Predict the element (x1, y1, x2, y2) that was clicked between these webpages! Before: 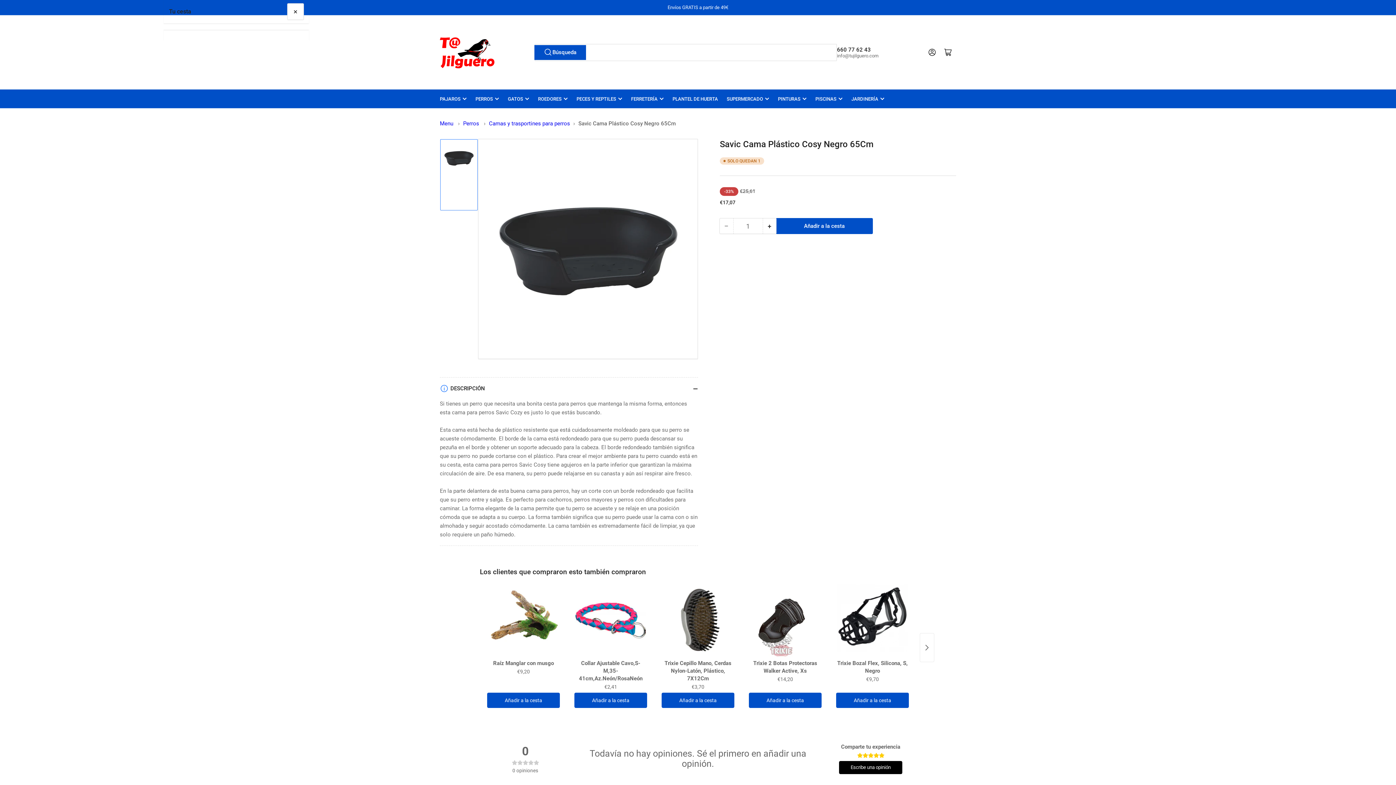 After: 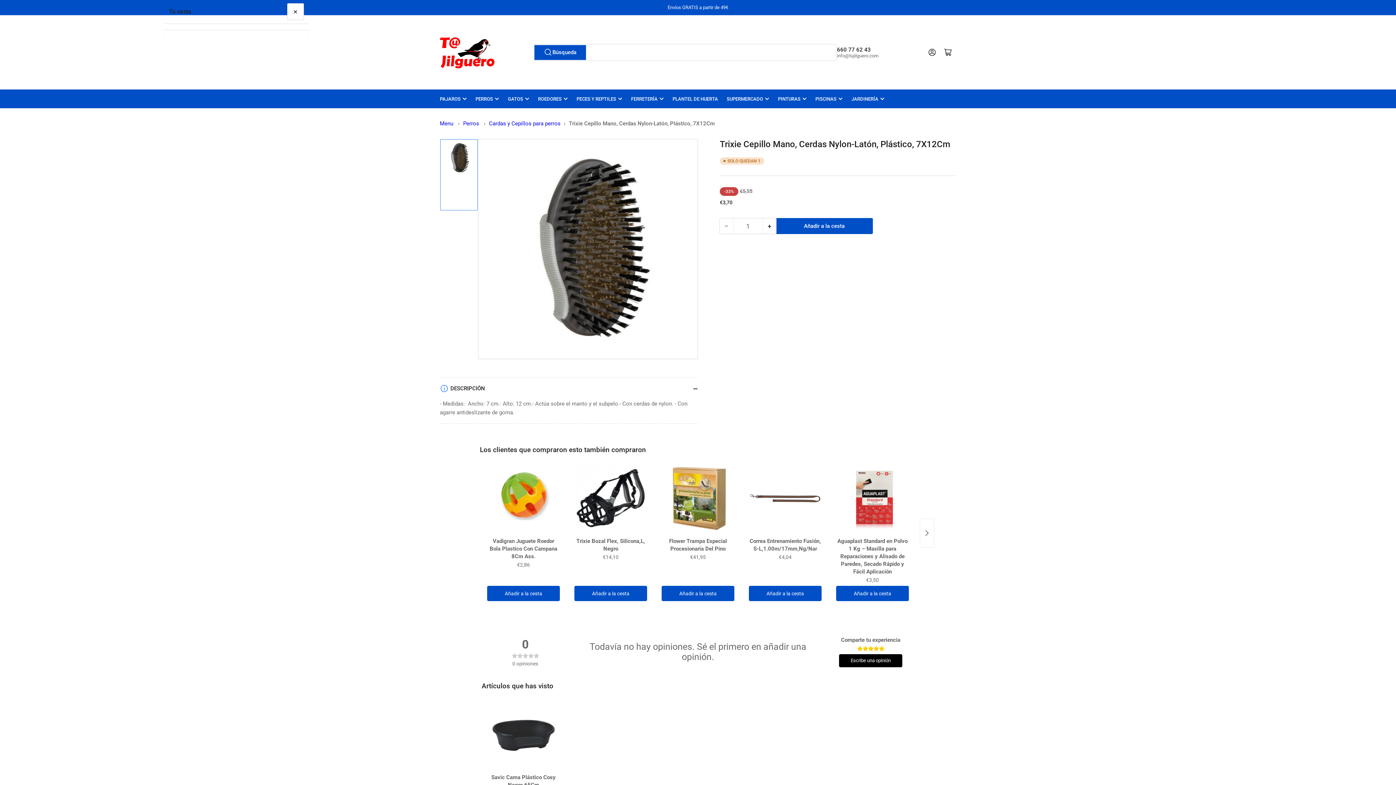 Action: bbox: (662, 584, 734, 657)